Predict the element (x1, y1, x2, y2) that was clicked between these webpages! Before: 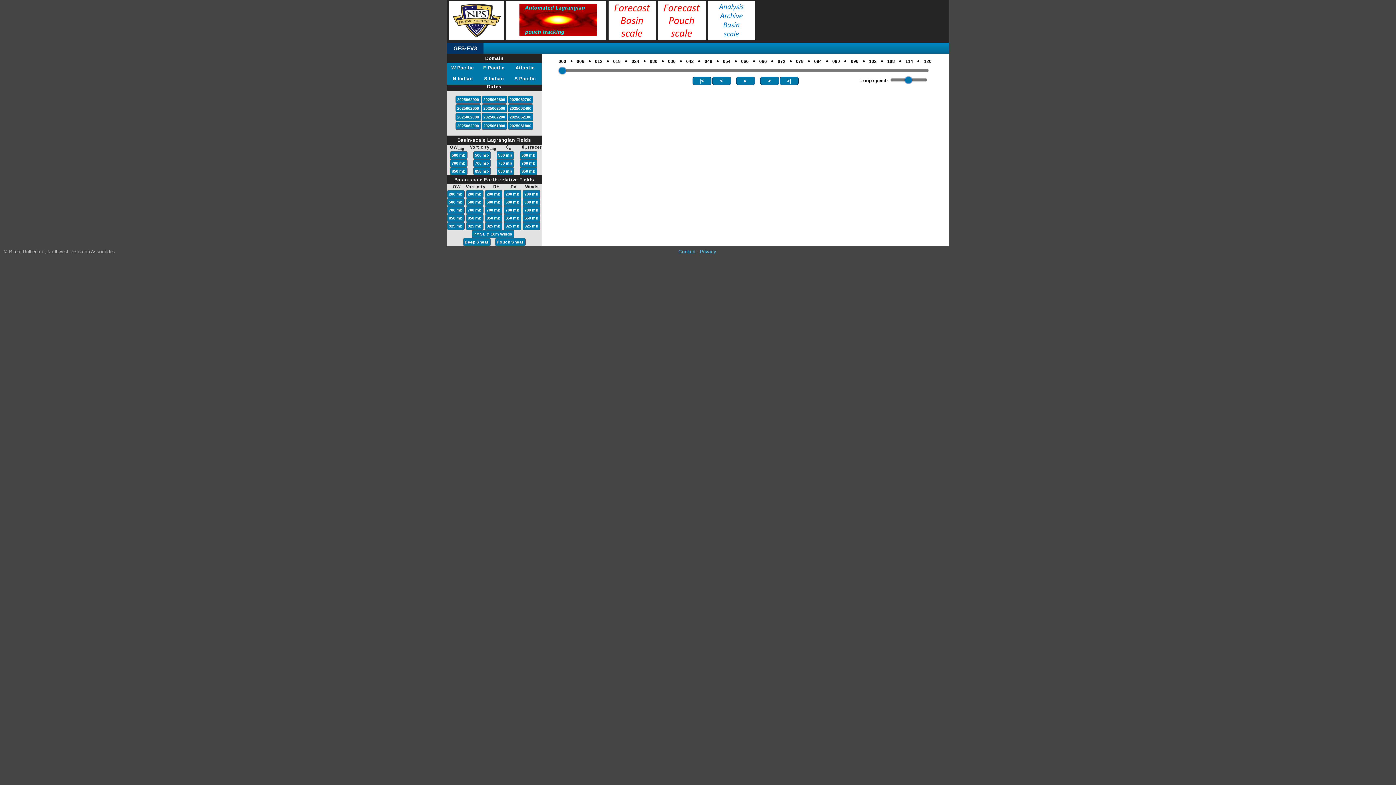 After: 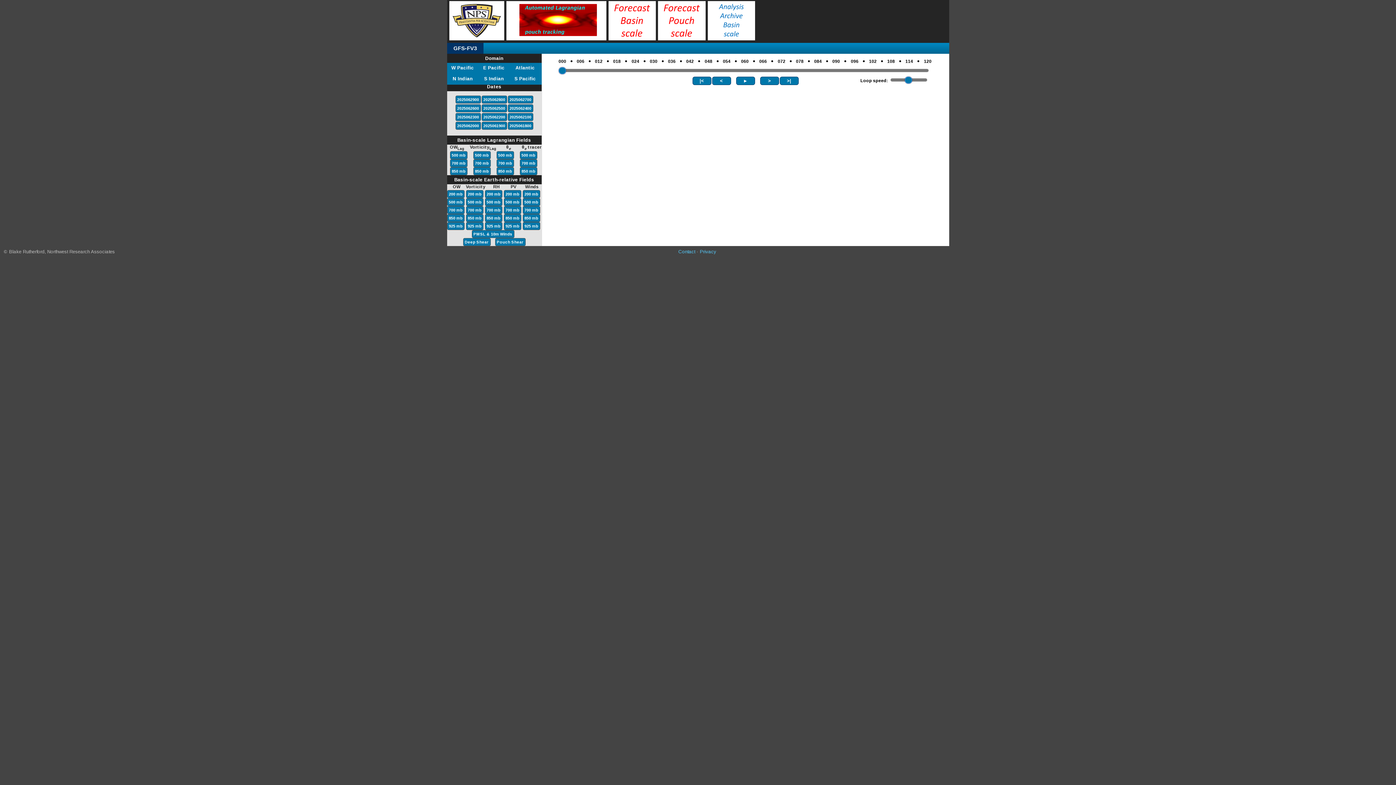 Action: label: 850 mb bbox: (451, 168, 466, 174)